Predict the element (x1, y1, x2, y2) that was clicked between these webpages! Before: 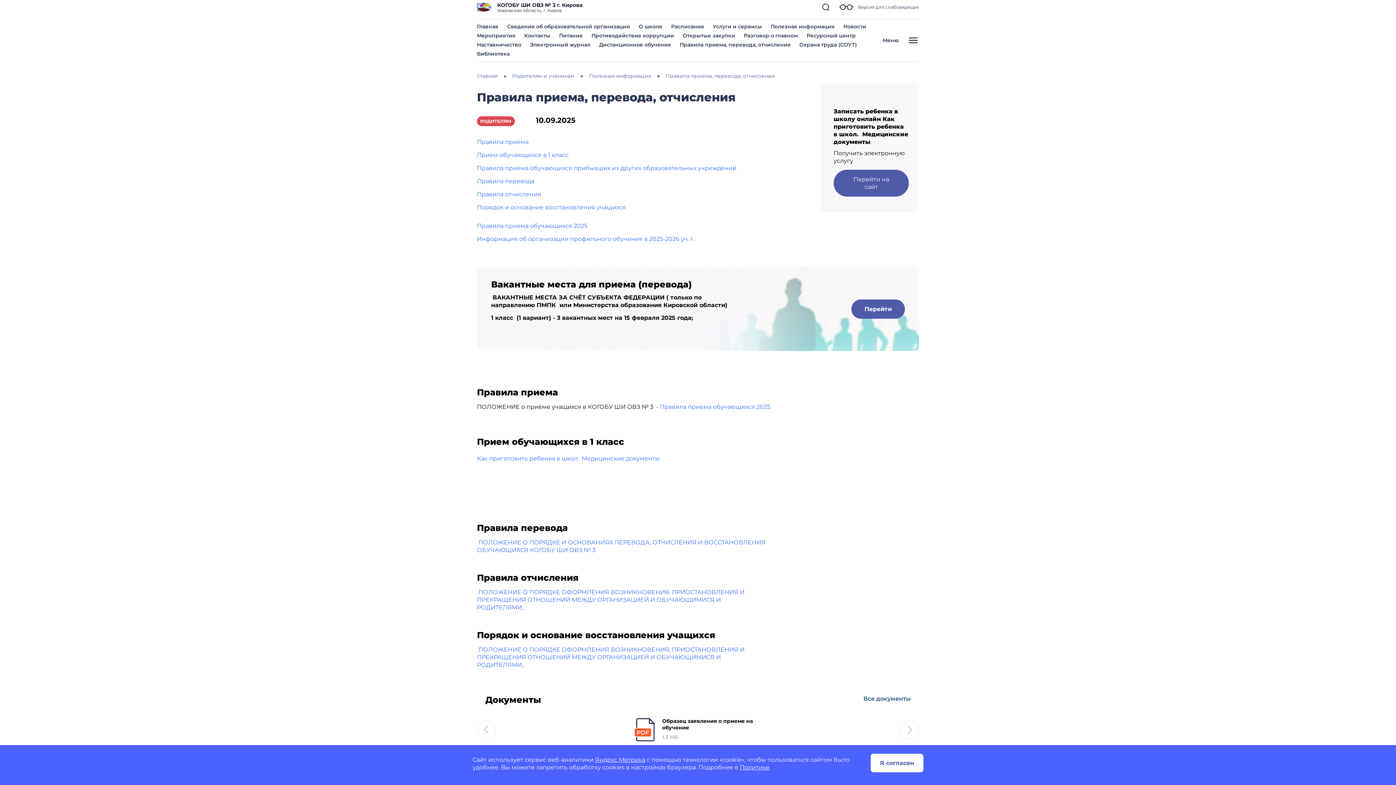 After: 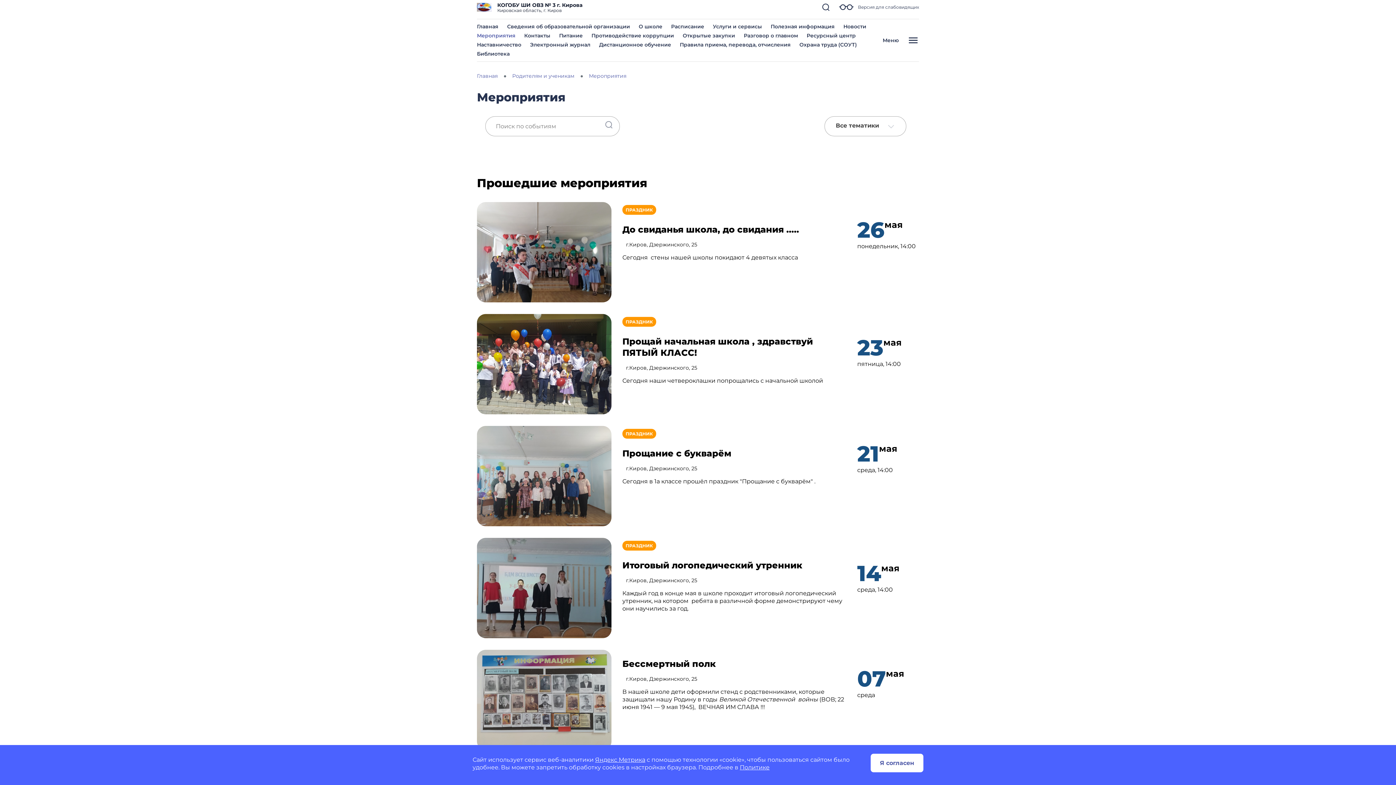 Action: label: Мероприятия bbox: (477, 32, 515, 38)